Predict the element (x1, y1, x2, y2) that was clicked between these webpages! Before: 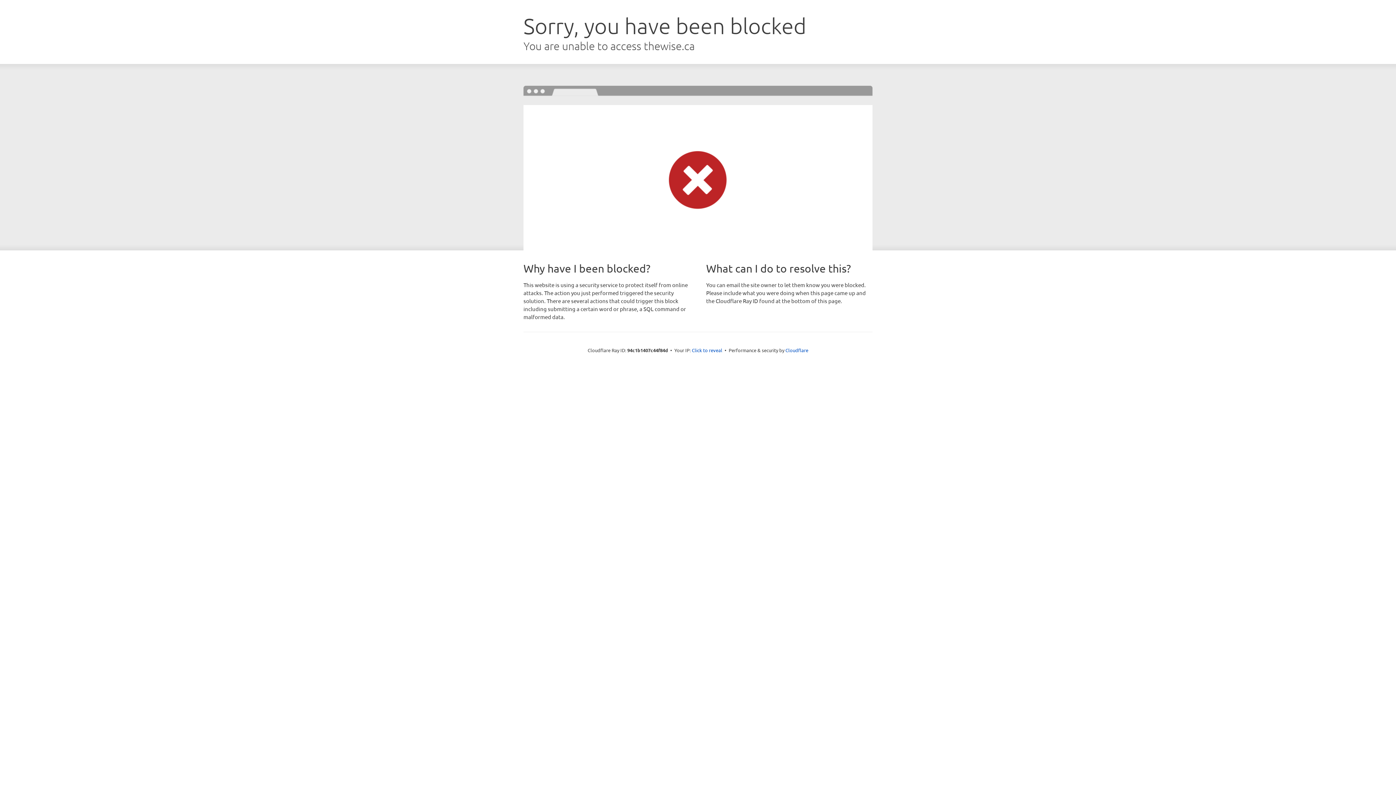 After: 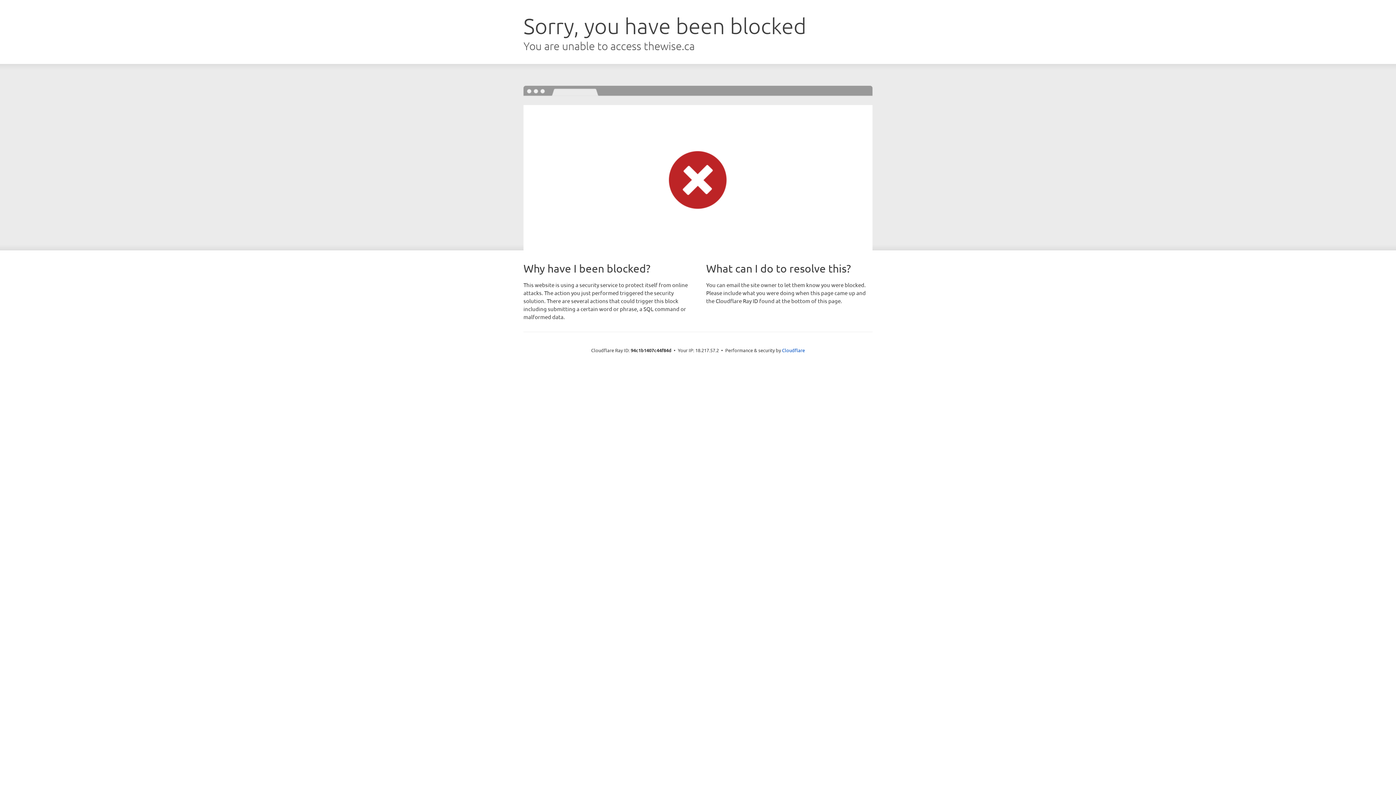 Action: label: Click to reveal bbox: (692, 346, 722, 353)